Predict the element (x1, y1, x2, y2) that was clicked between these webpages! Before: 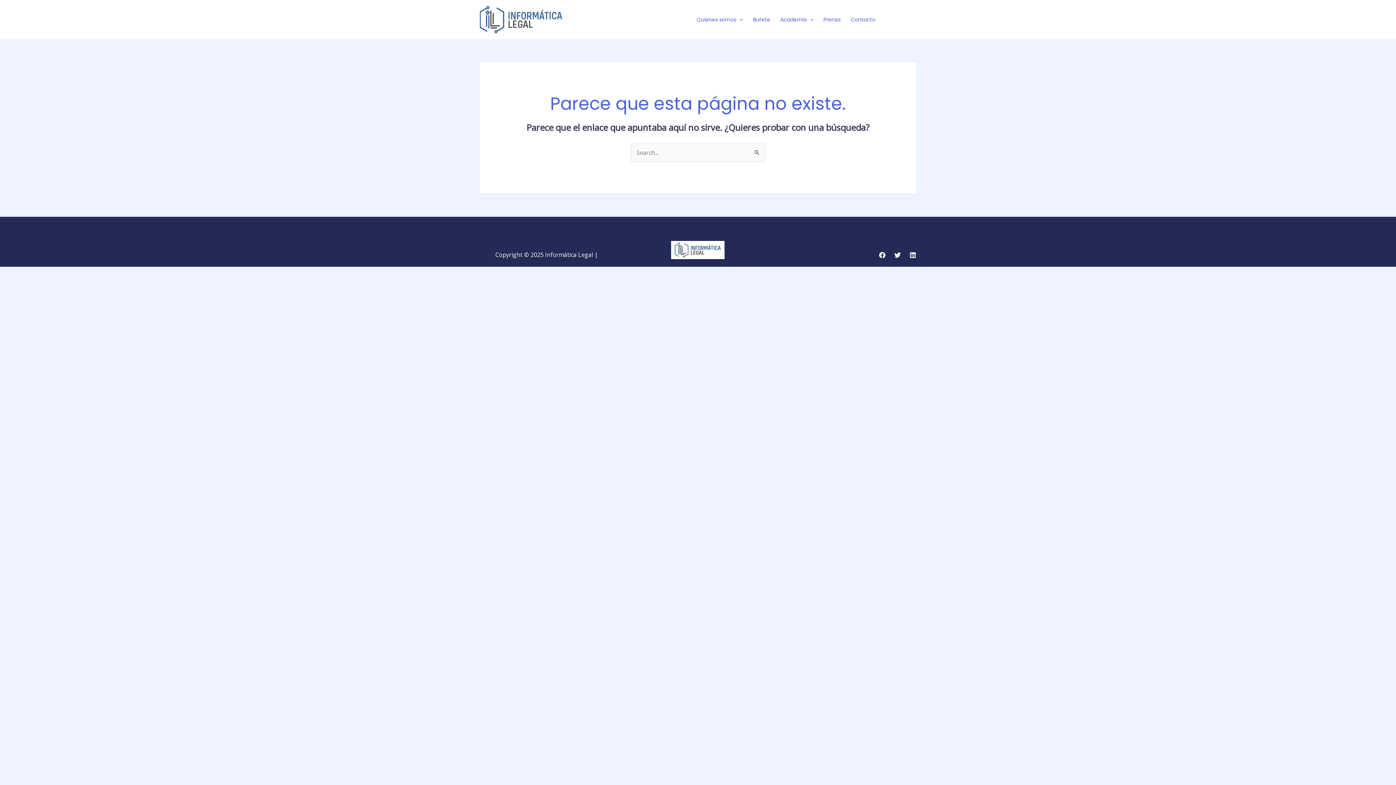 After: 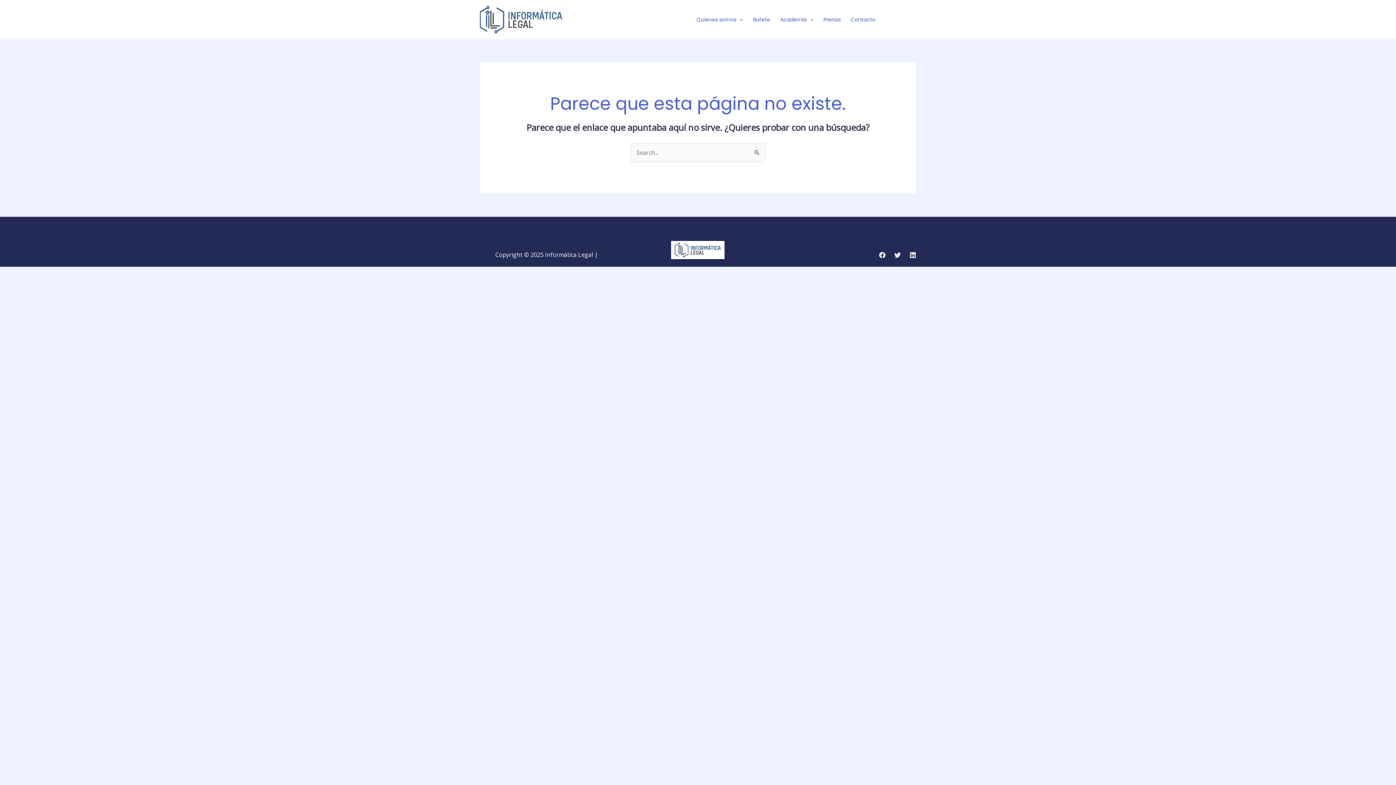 Action: bbox: (909, 252, 916, 258) label: Linkedin